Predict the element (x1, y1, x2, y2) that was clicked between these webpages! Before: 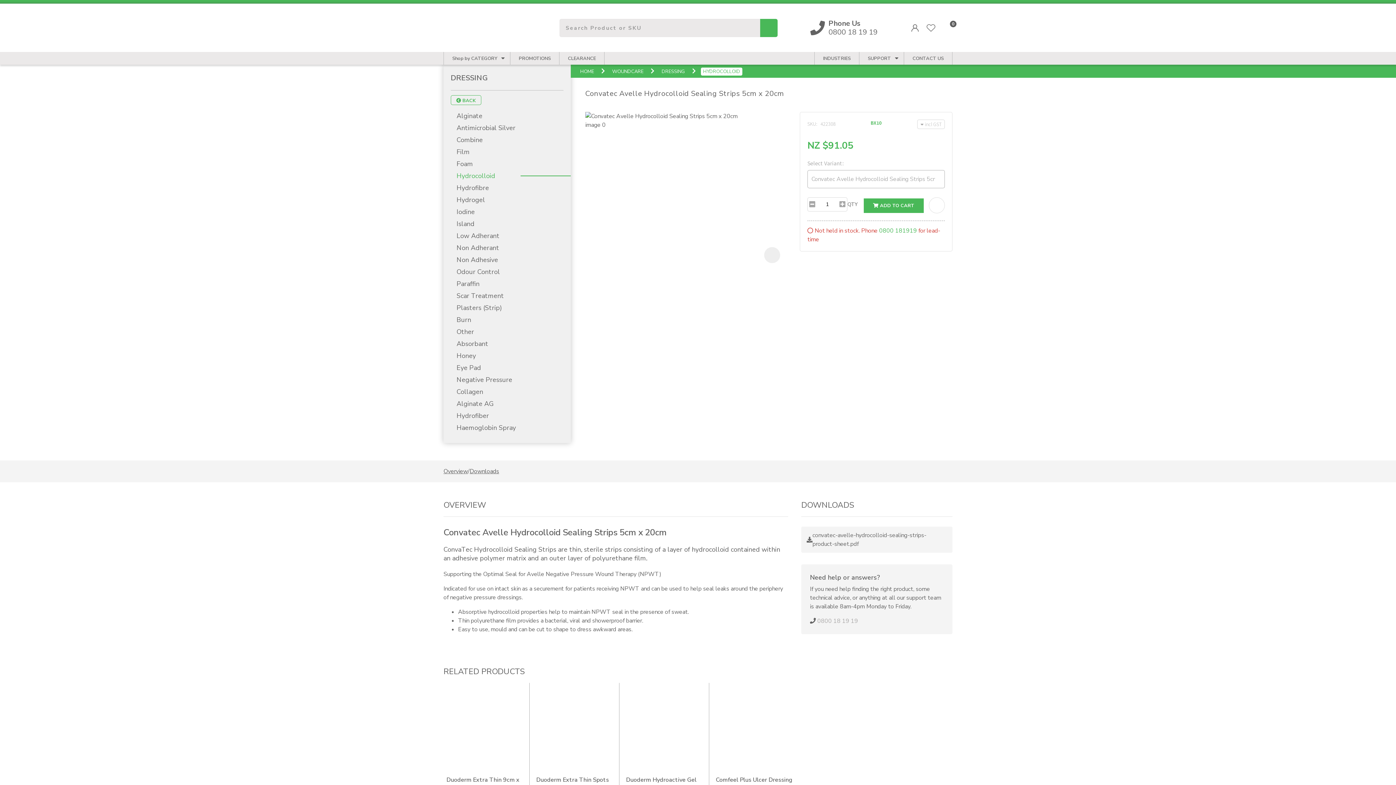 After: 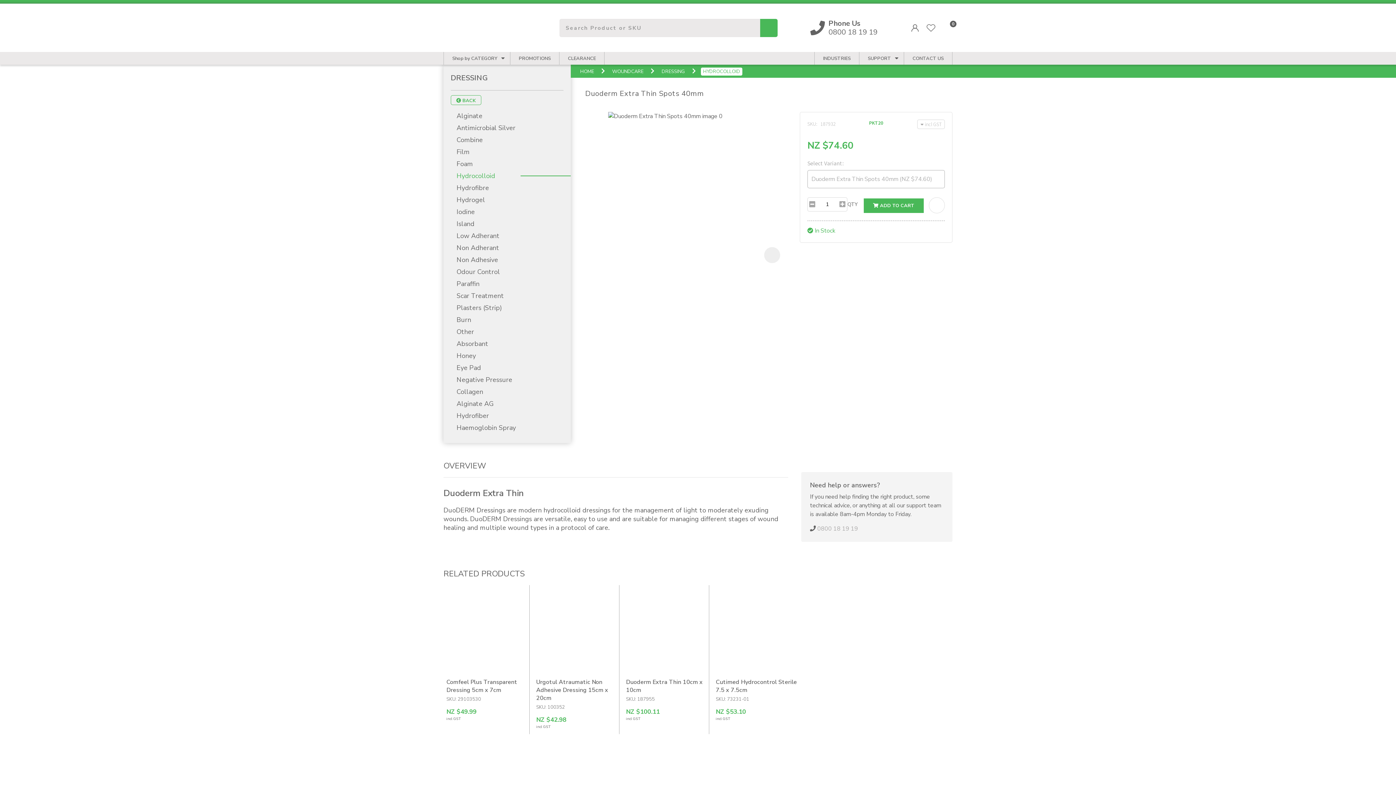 Action: label: Duoderm Extra Thin Spots 40mm
SKU: 187932
NZ $74.60
incl GST bbox: (536, 686, 616, 819)